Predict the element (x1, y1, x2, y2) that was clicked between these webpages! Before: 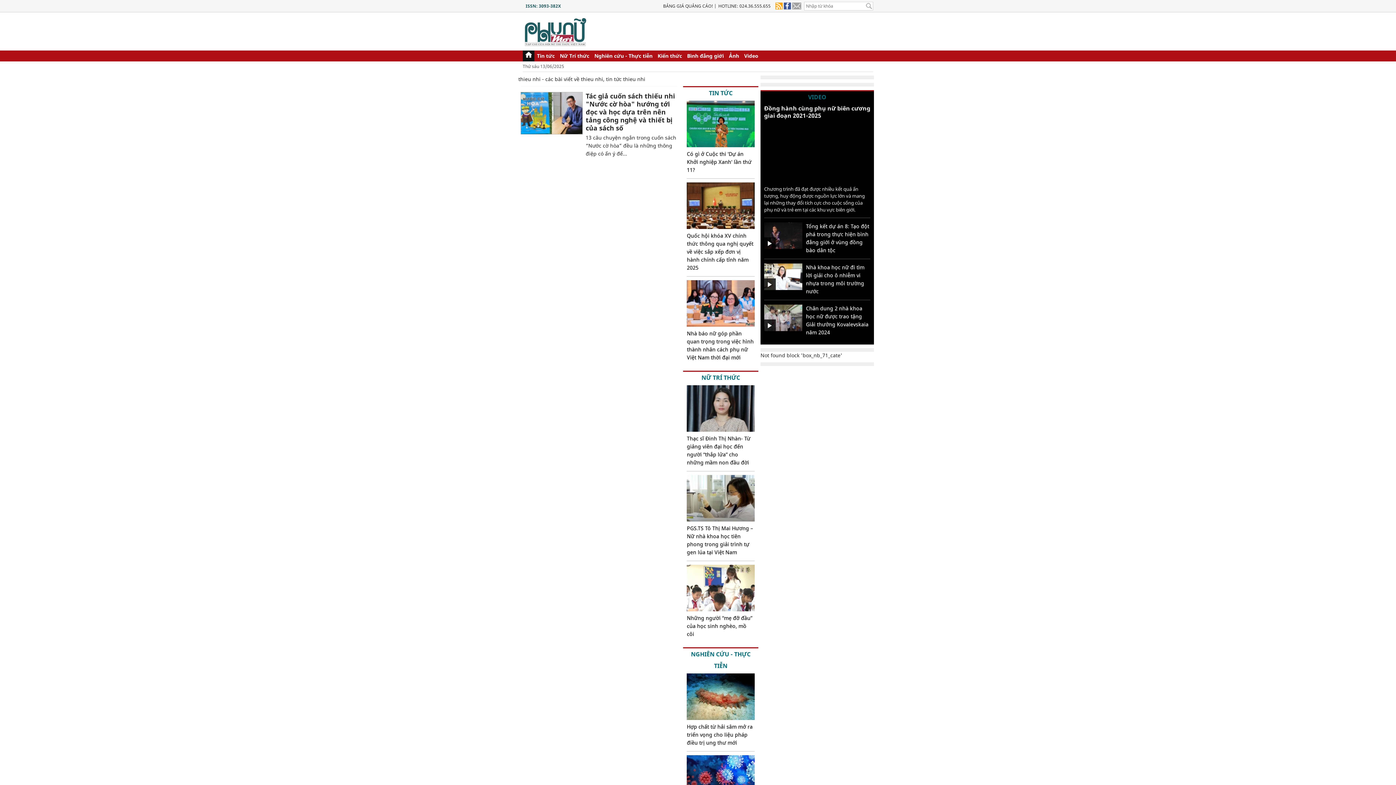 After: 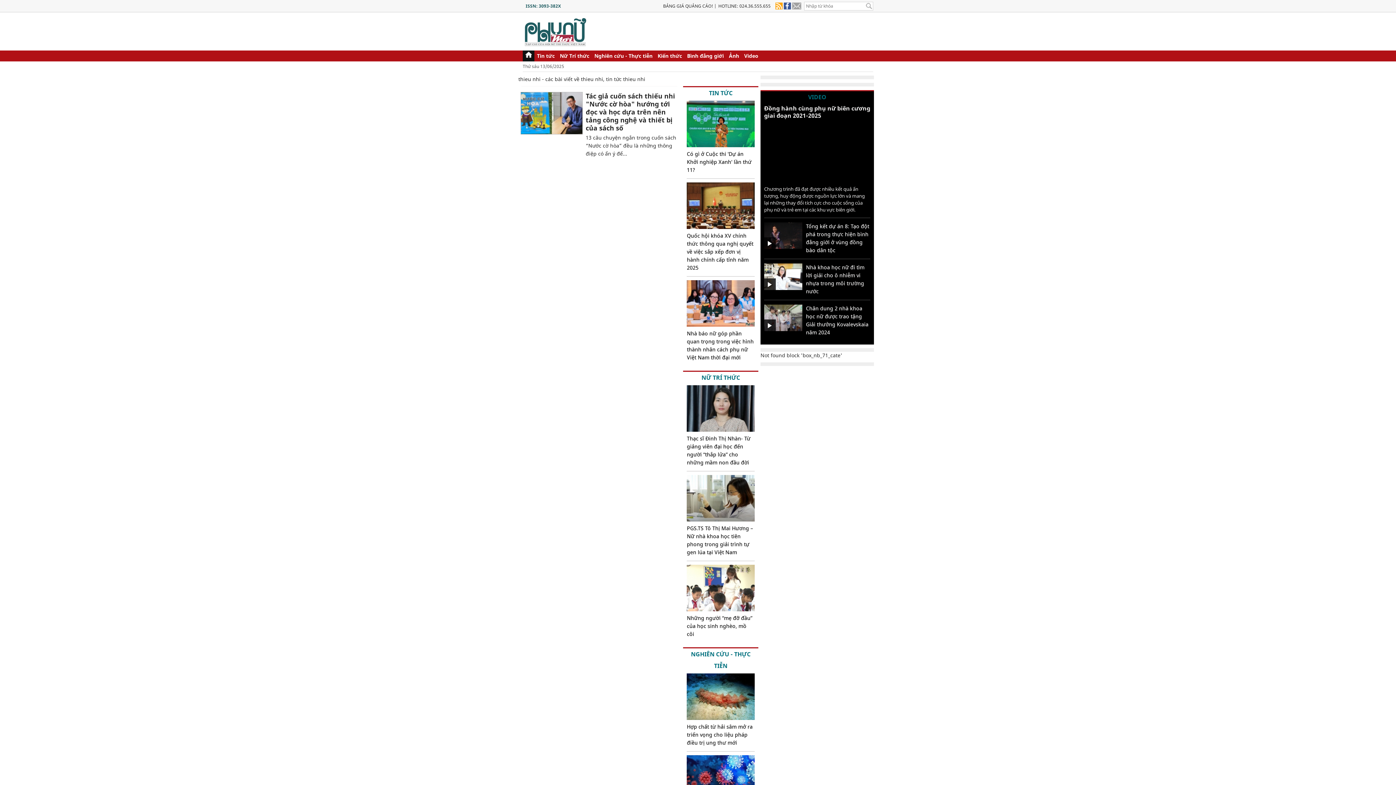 Action: bbox: (784, 2, 791, 9)